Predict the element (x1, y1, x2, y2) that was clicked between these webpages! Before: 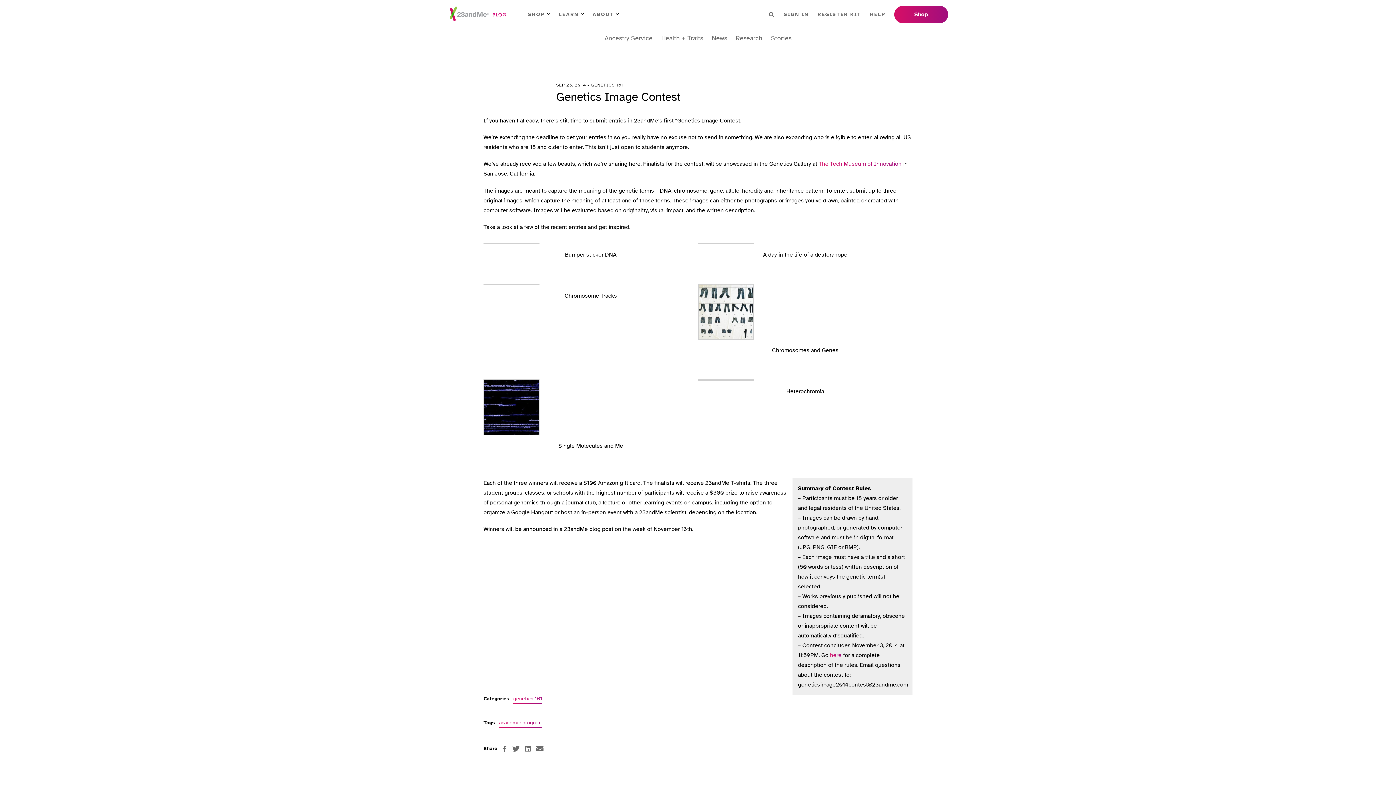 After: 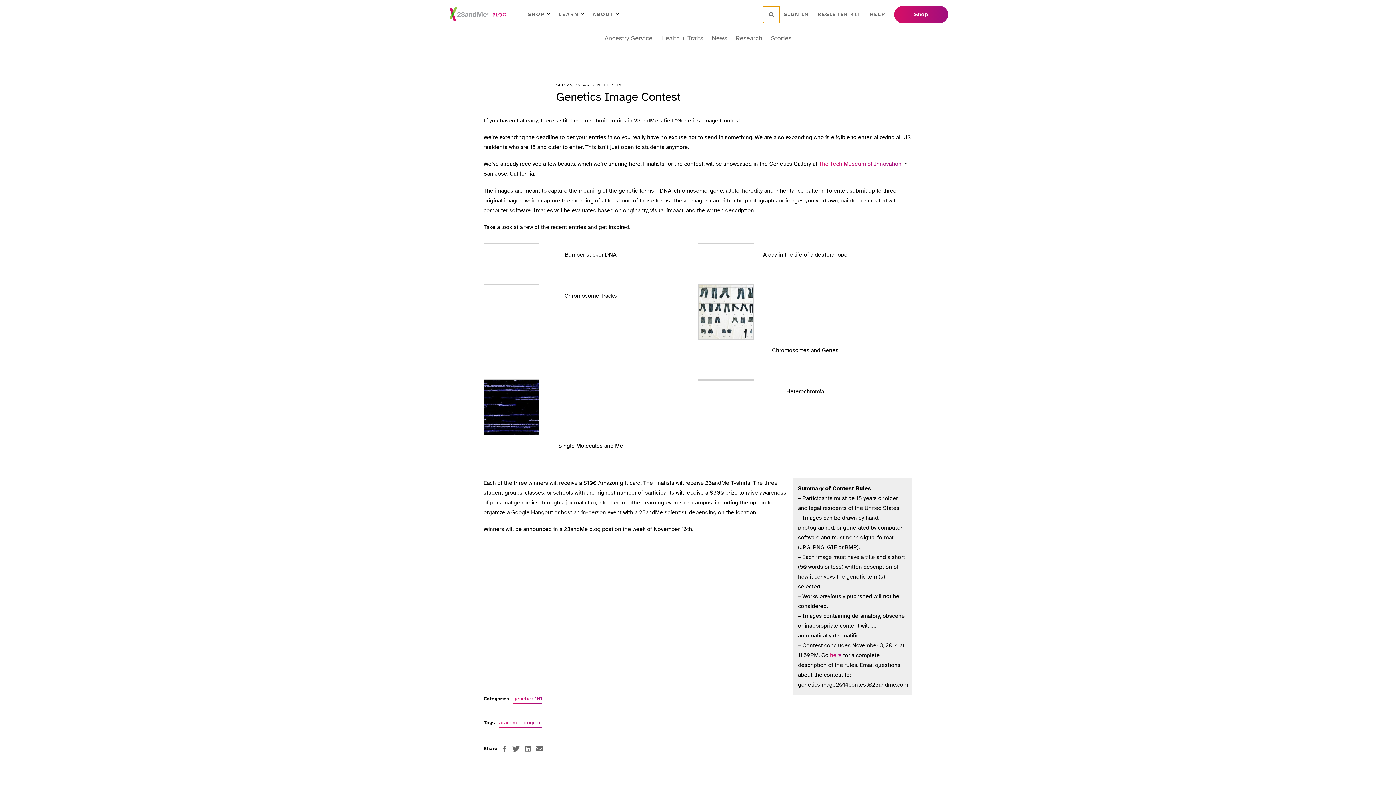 Action: label: Search bbox: (763, 6, 780, 22)